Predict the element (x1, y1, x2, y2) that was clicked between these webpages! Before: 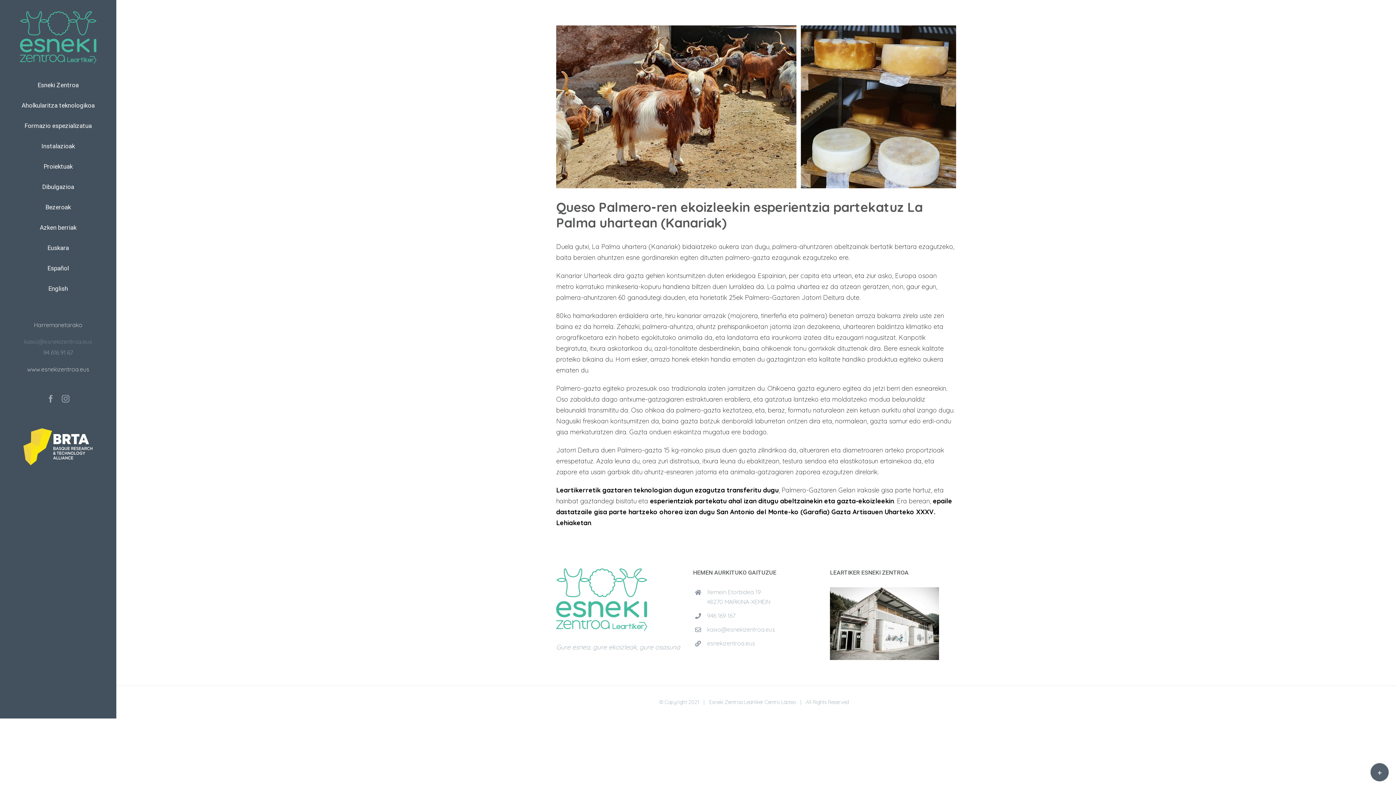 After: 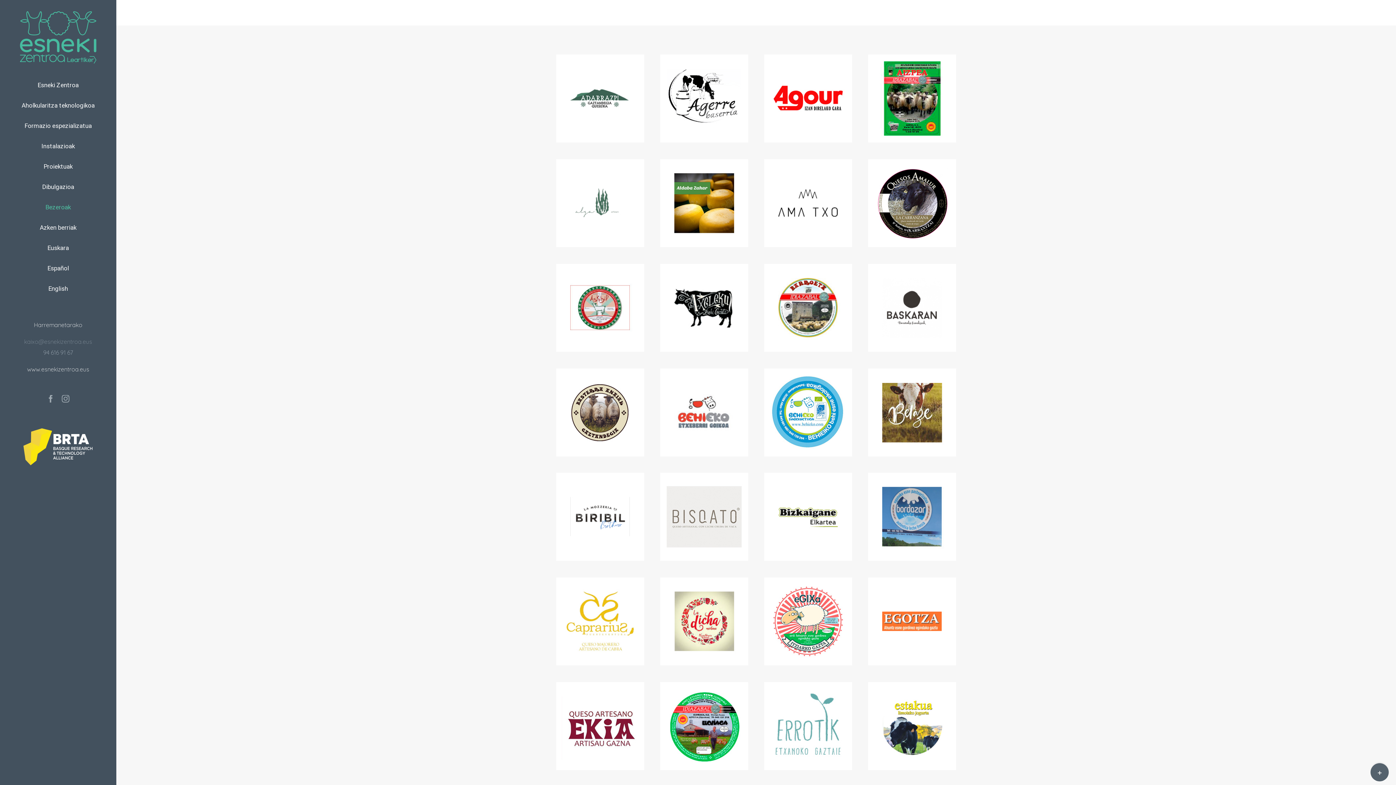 Action: bbox: (0, 197, 116, 217) label: Bezeroak